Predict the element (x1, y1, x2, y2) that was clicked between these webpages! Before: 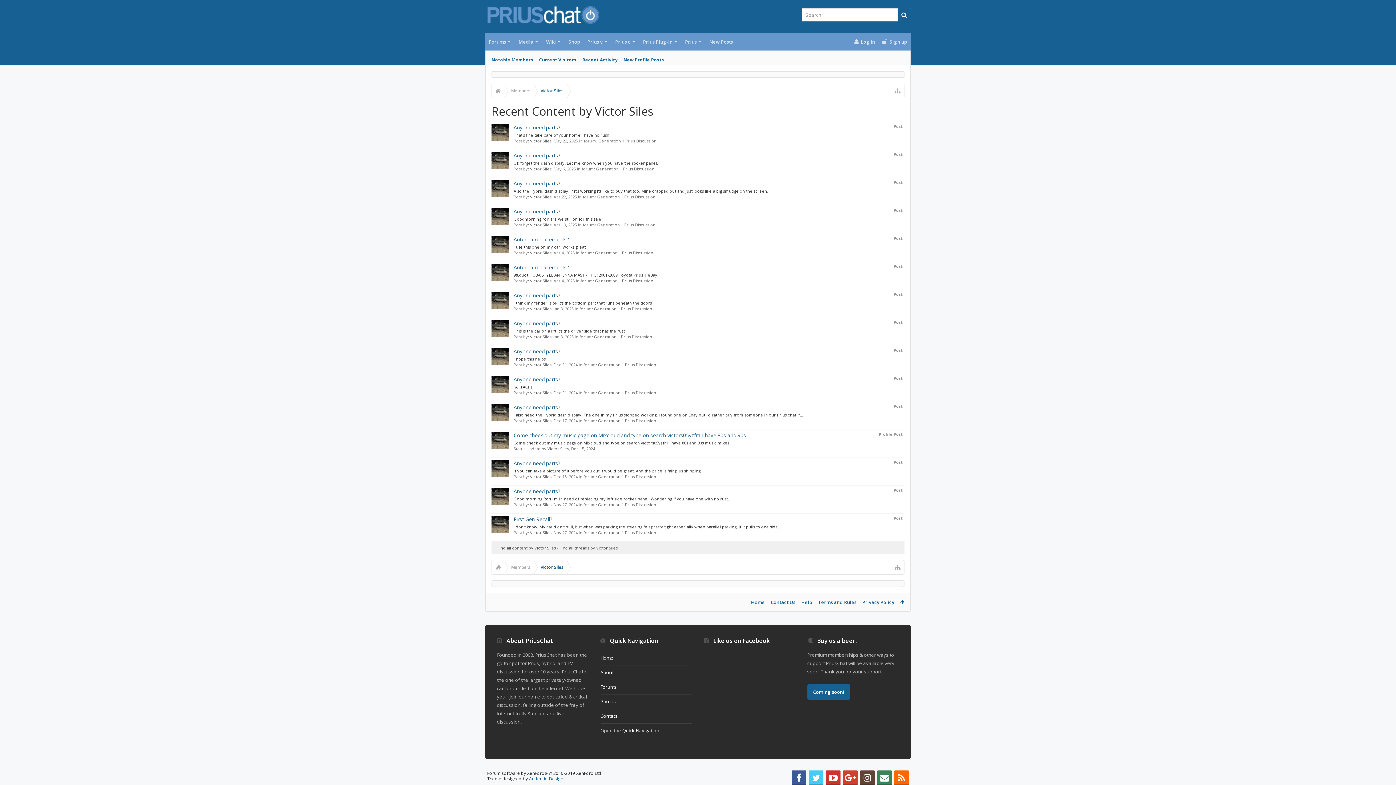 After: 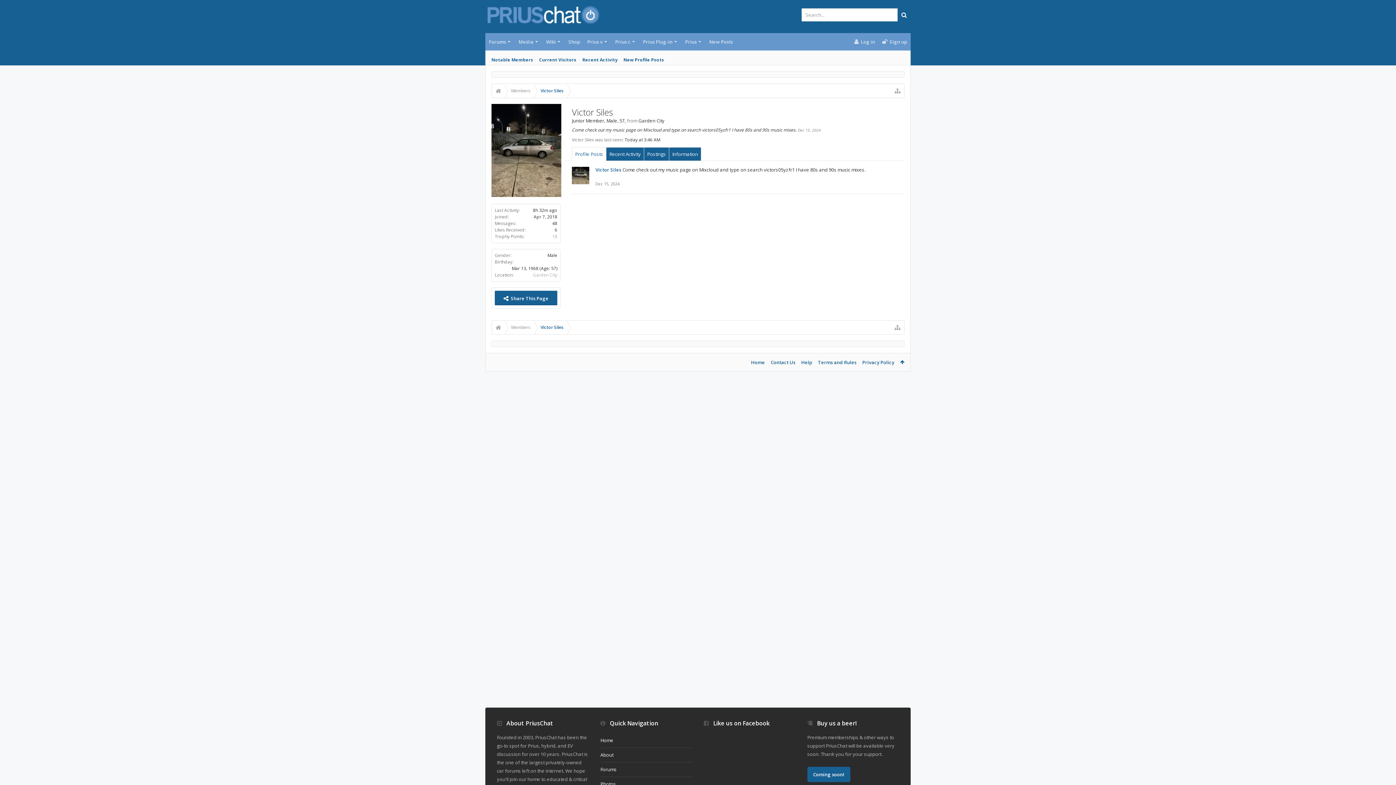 Action: bbox: (491, 152, 509, 170)